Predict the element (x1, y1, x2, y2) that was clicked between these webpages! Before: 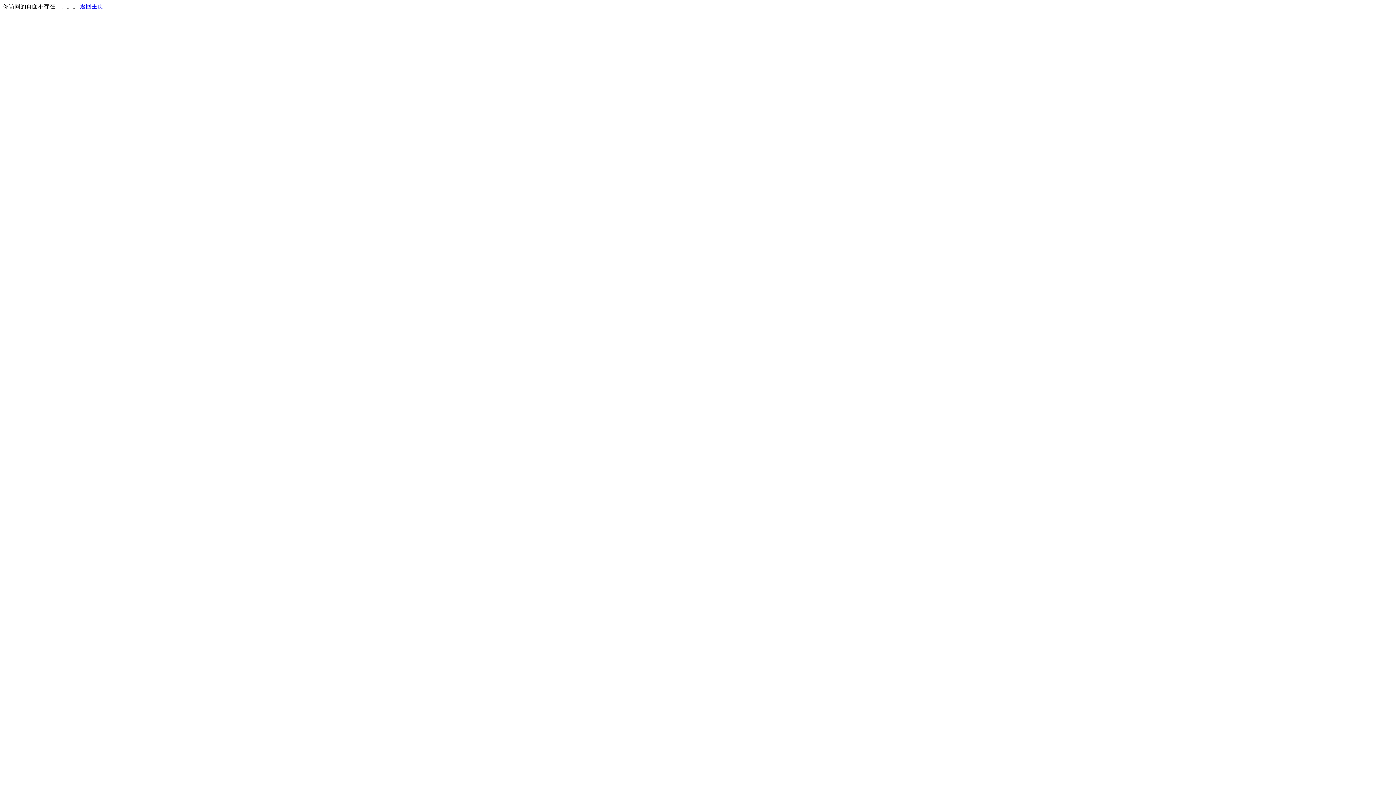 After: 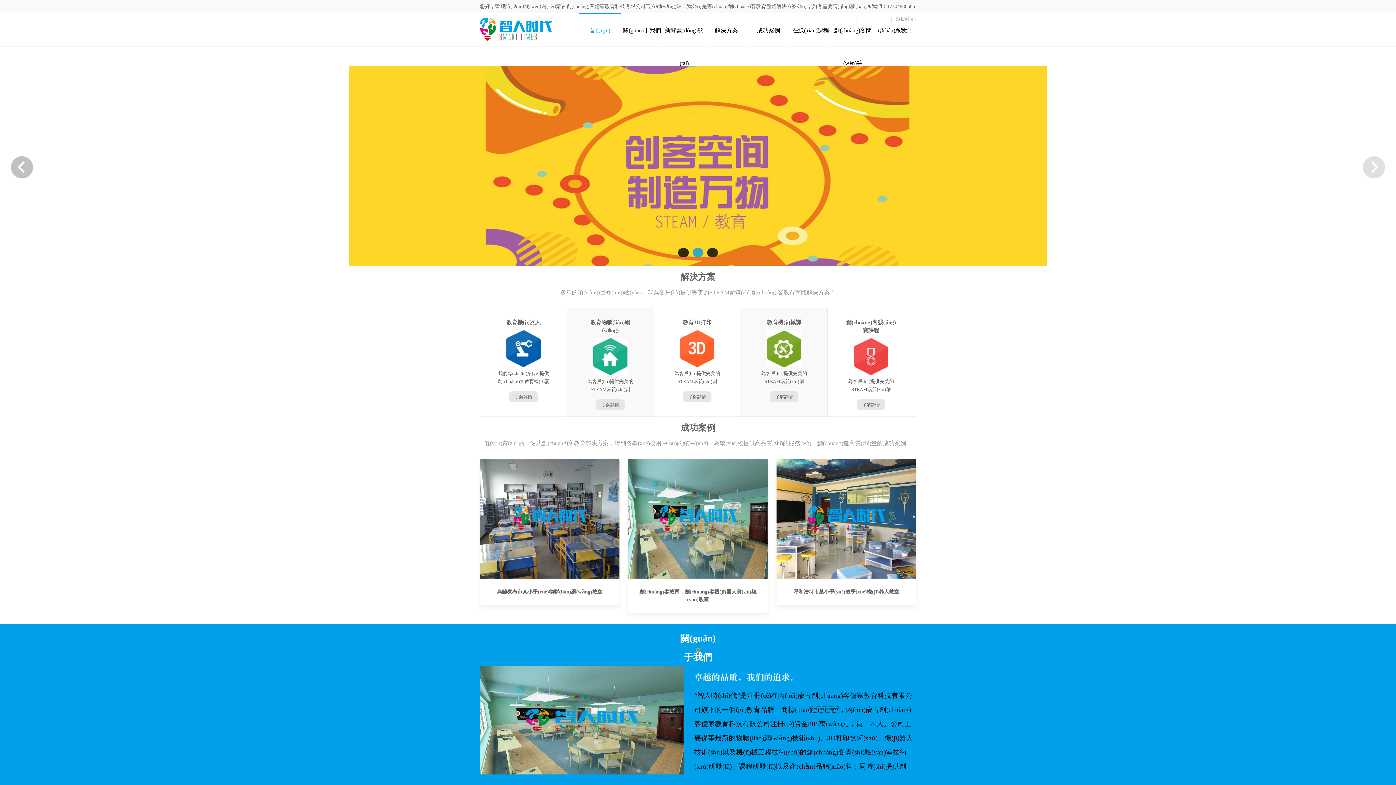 Action: bbox: (80, 3, 103, 9) label: 返回主页